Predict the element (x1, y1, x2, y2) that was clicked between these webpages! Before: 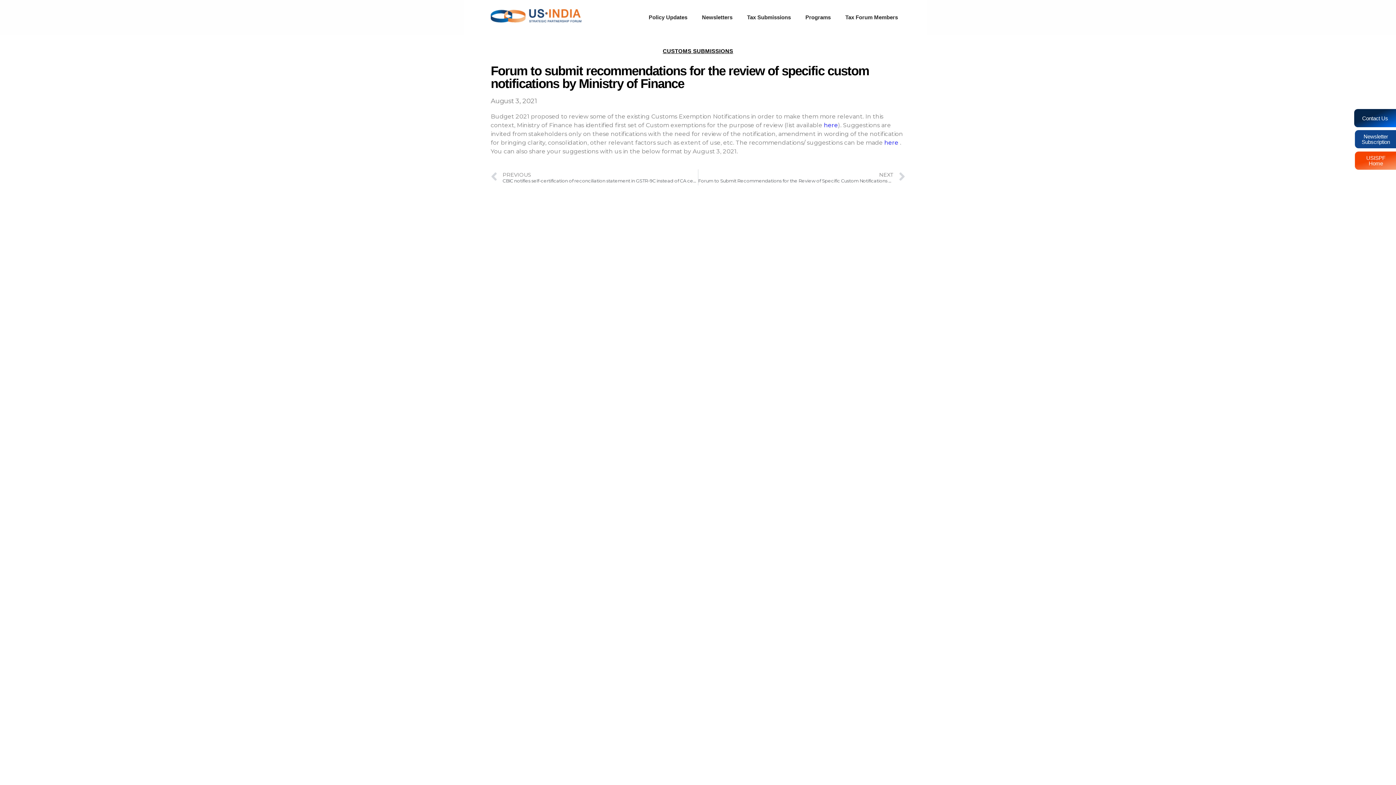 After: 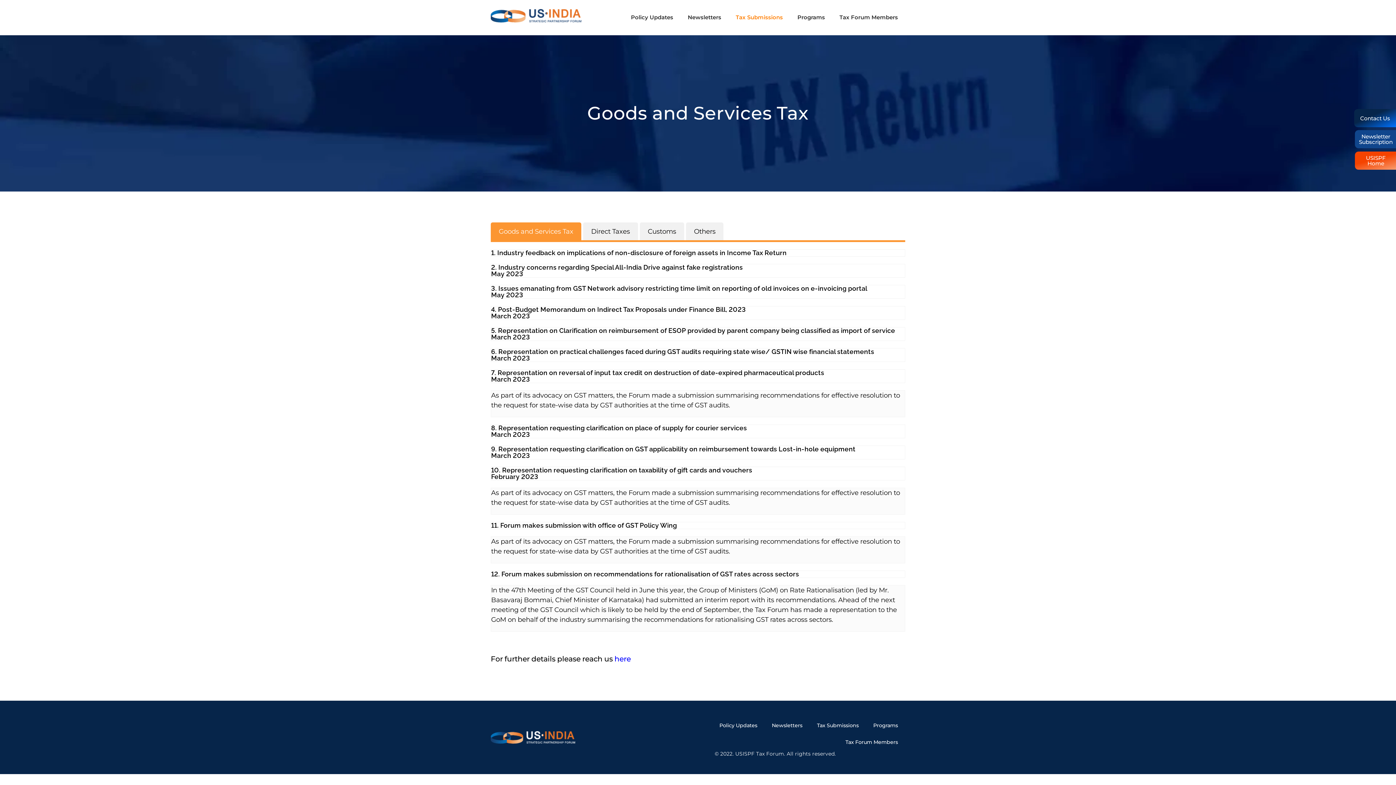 Action: bbox: (739, 9, 798, 25) label: Tax Submissions